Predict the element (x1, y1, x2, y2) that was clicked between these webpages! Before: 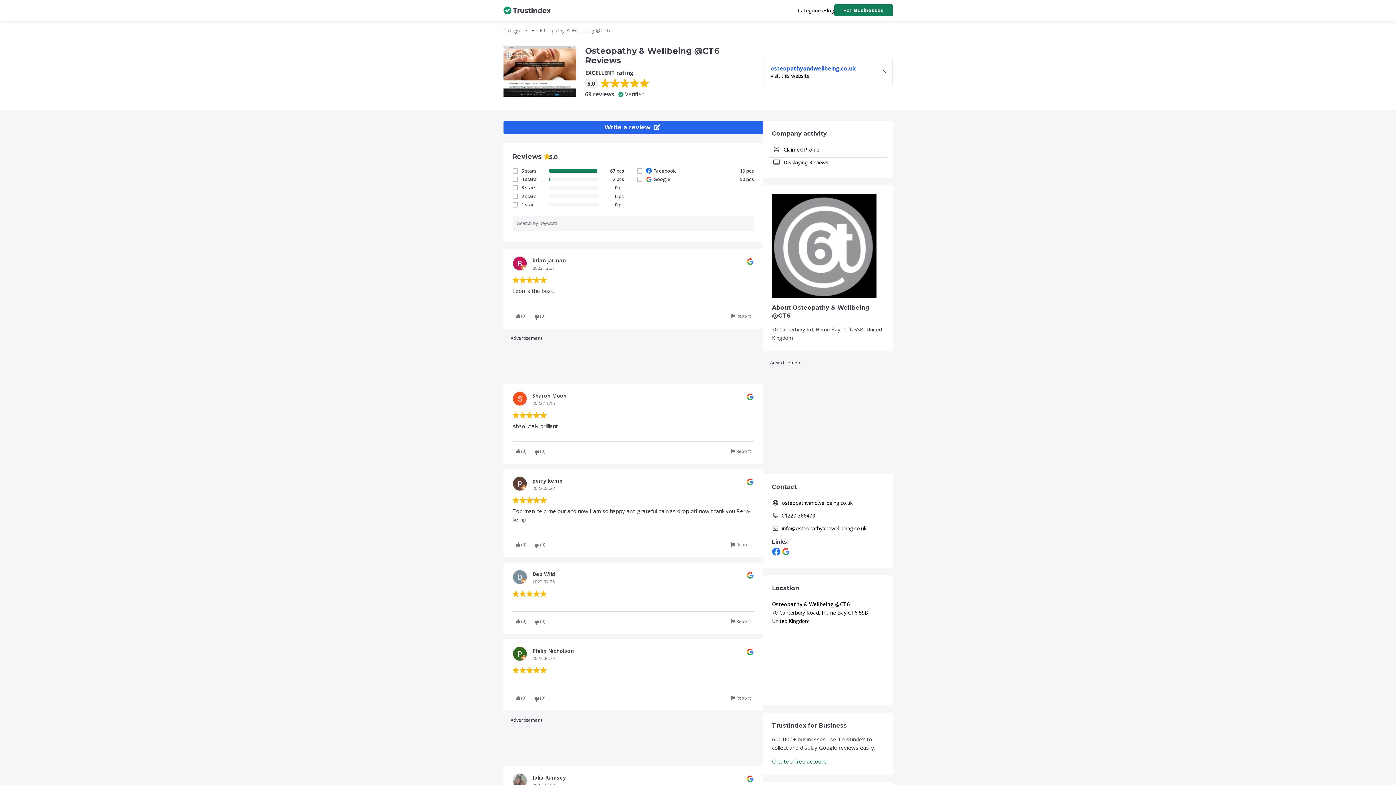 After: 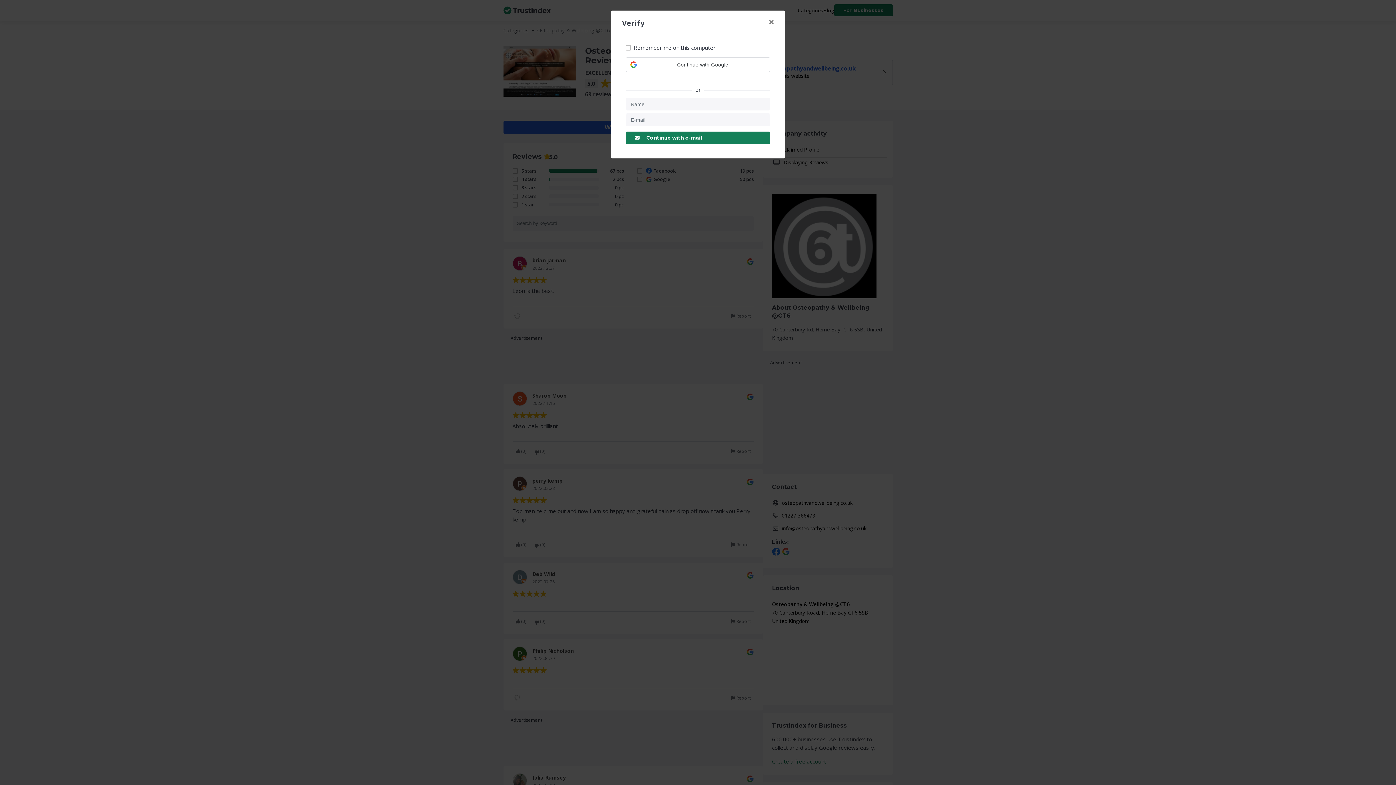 Action: bbox: (531, 693, 548, 703) label: (0)